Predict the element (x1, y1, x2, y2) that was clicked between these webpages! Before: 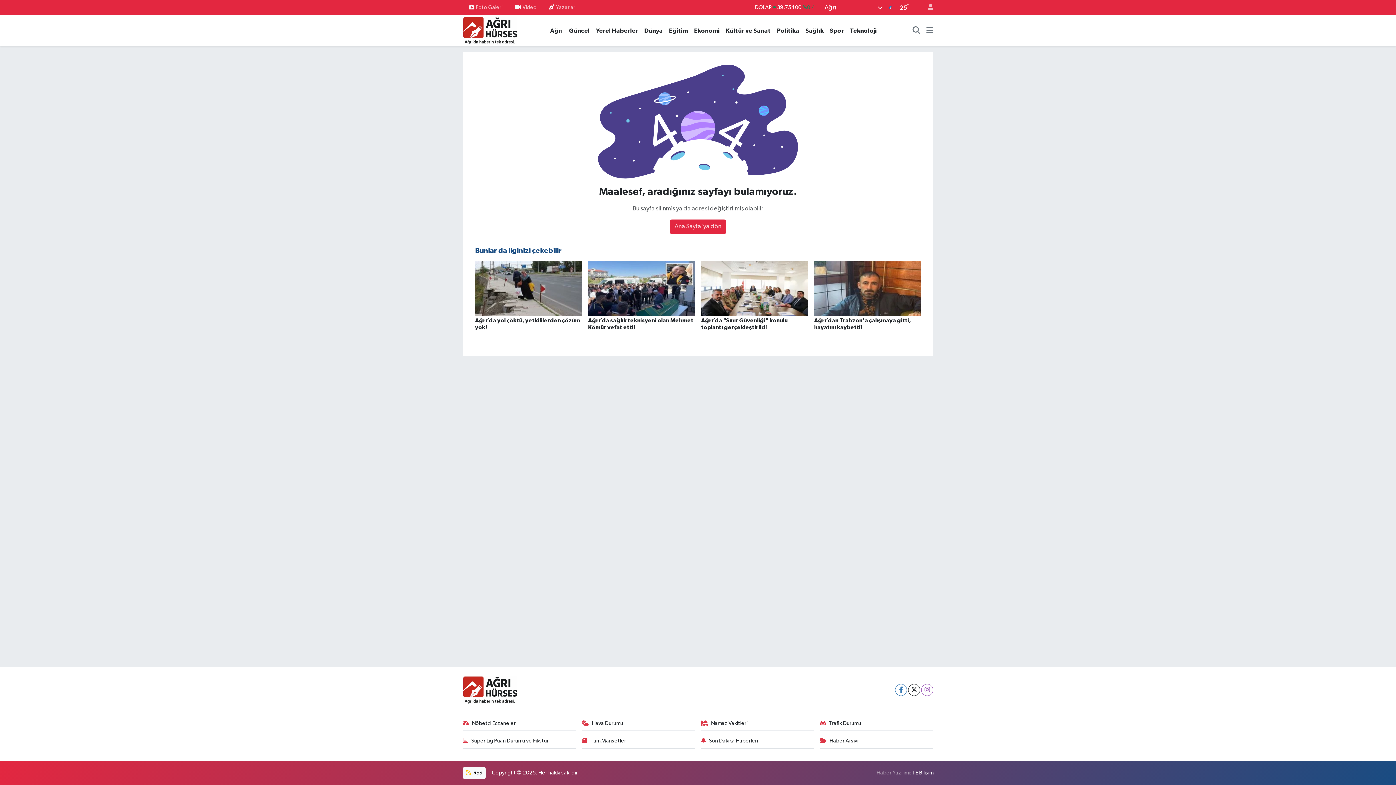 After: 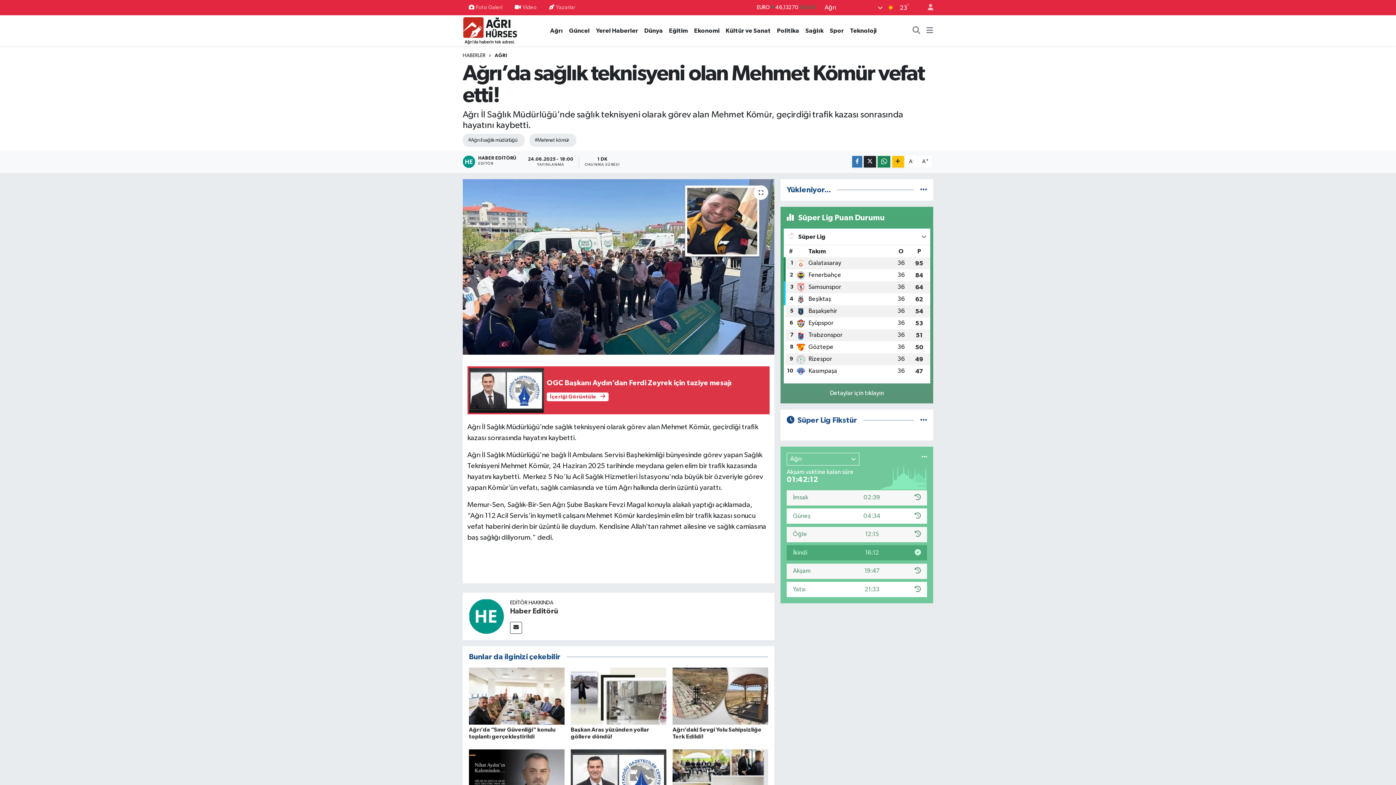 Action: label: Ağrı’da sağlık teknisyeni olan Mehmet Kömür vefat etti! bbox: (588, 261, 695, 337)